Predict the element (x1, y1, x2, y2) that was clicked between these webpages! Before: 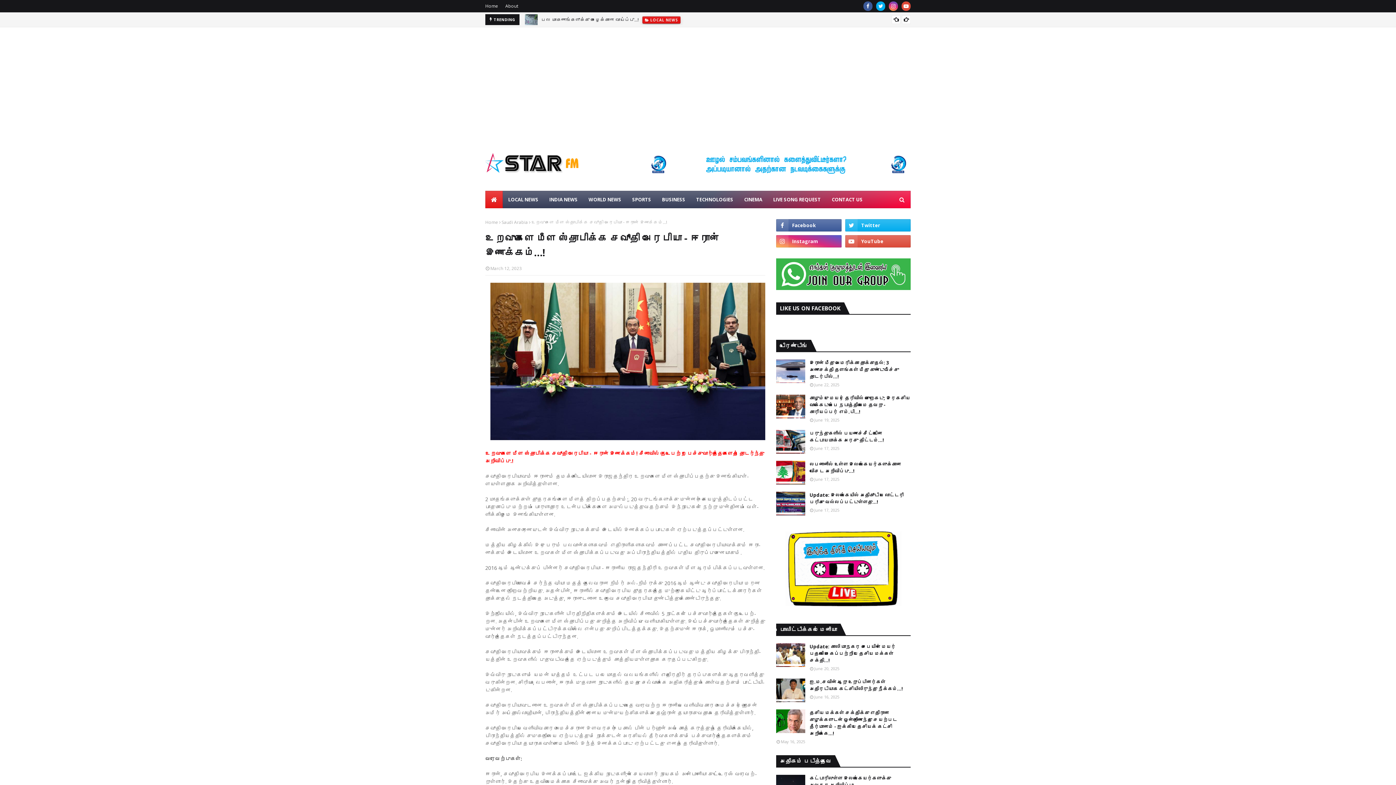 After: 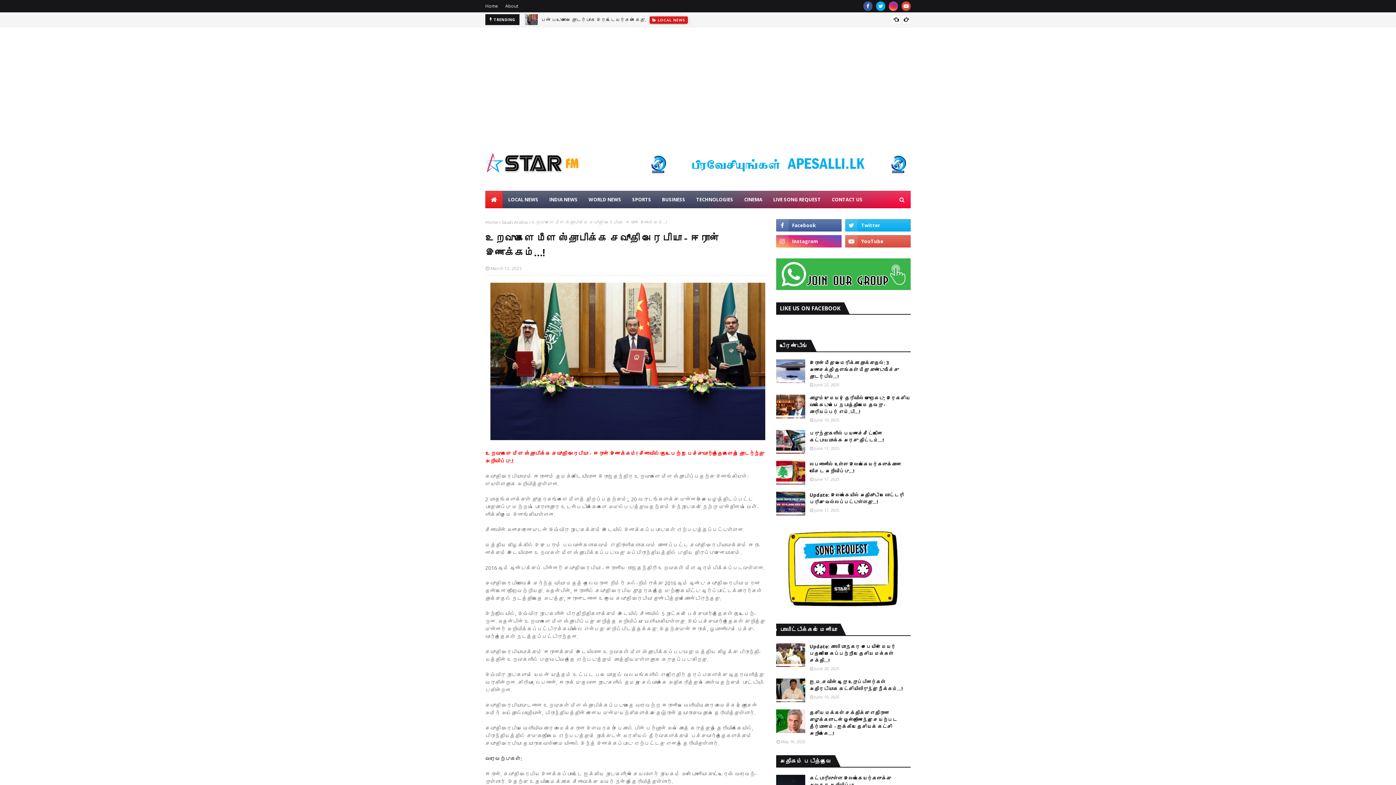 Action: bbox: (889, 1, 898, 10)